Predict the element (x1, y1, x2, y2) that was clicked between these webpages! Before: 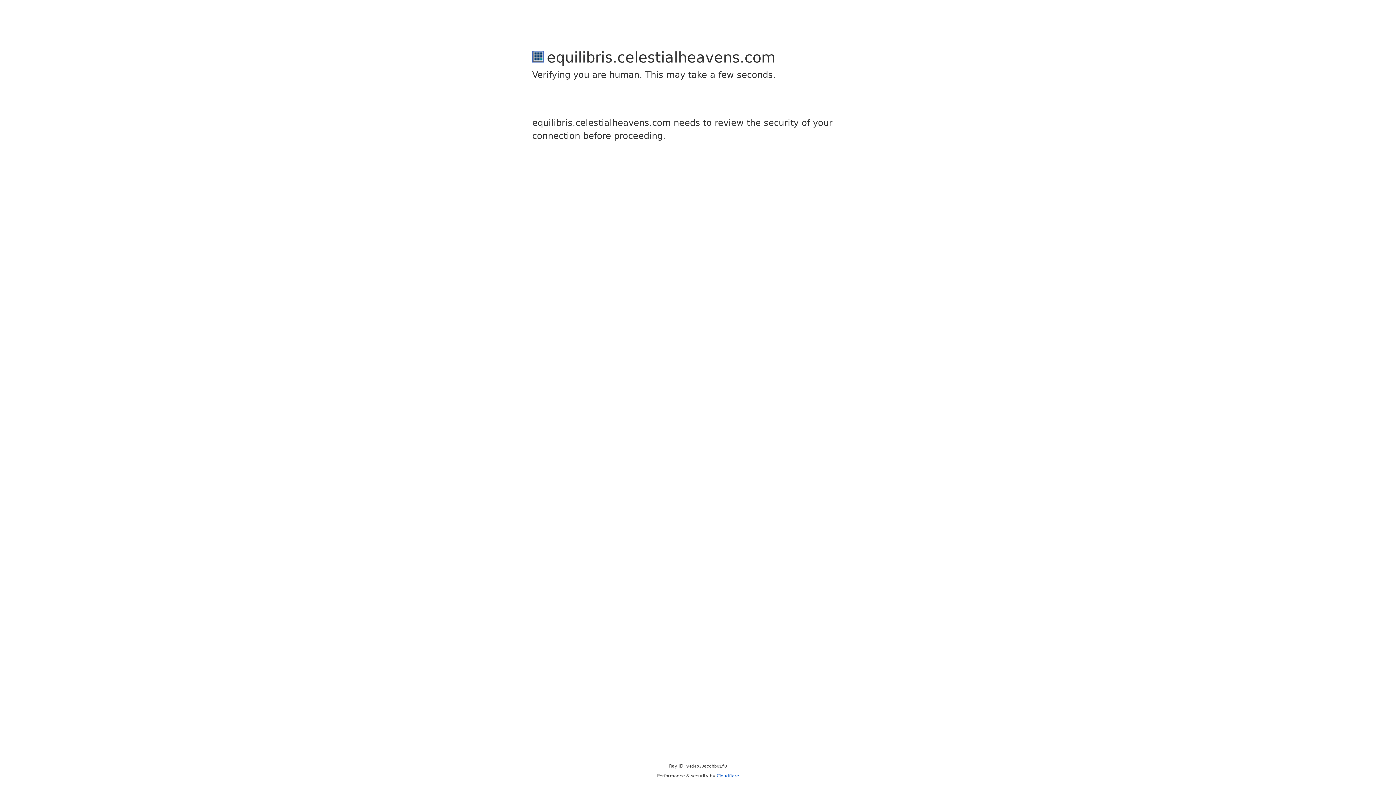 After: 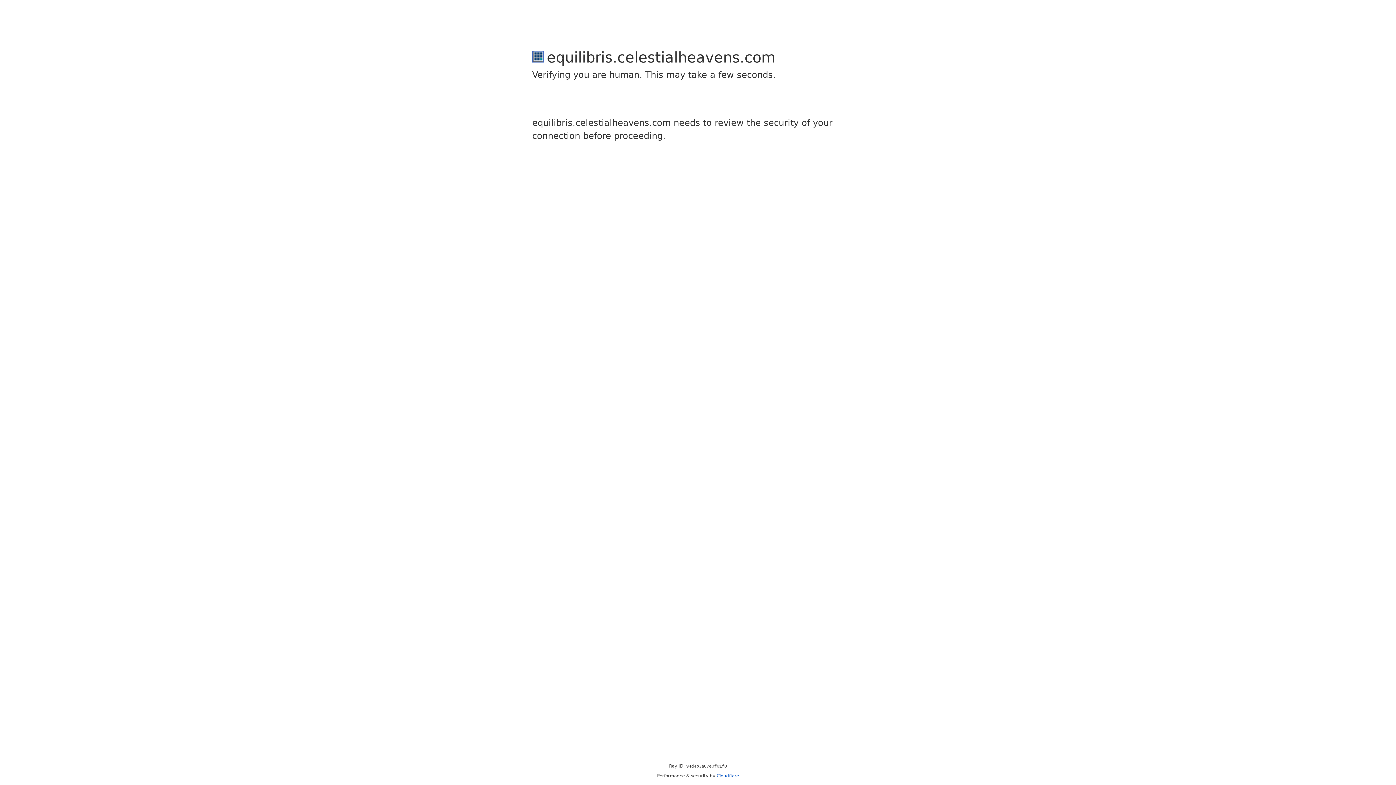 Action: bbox: (716, 773, 739, 778) label: Cloudflare